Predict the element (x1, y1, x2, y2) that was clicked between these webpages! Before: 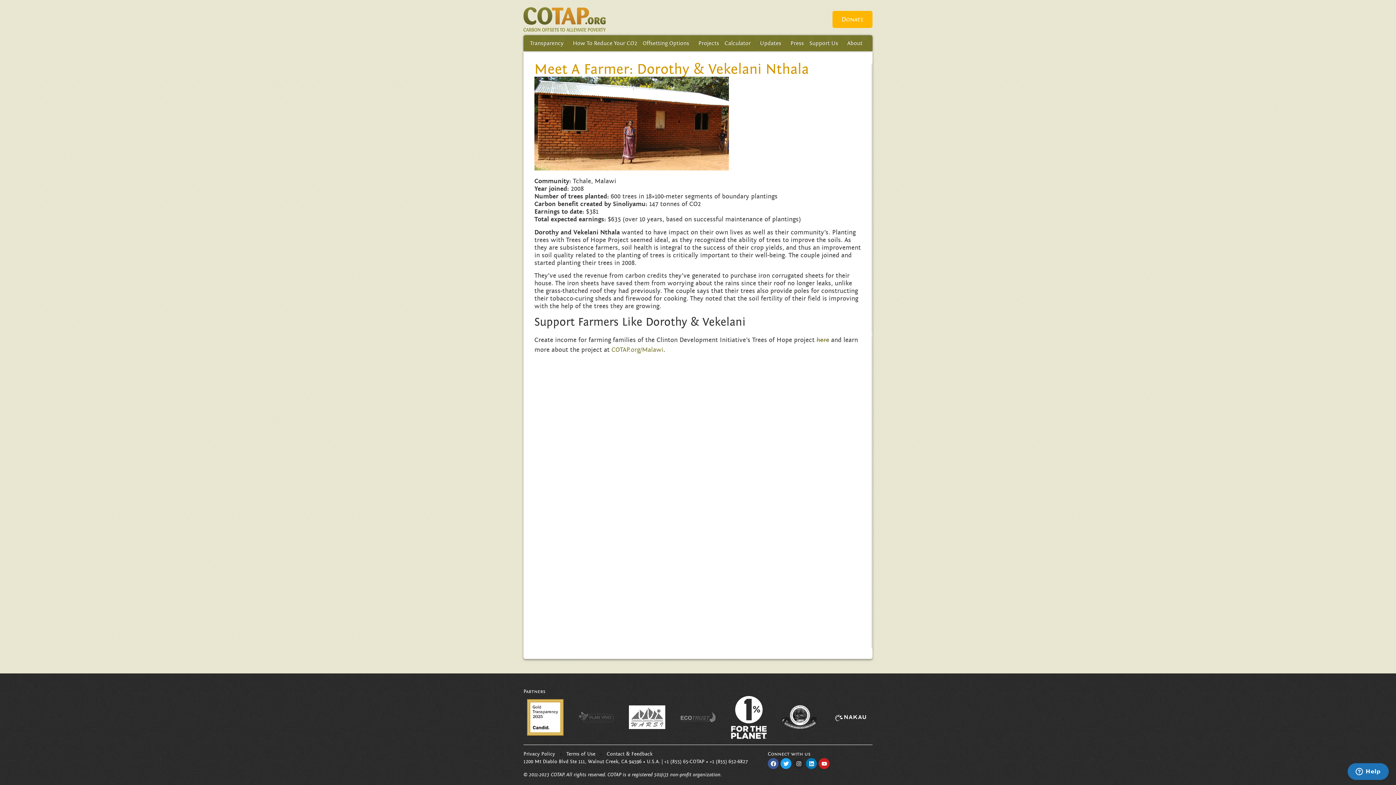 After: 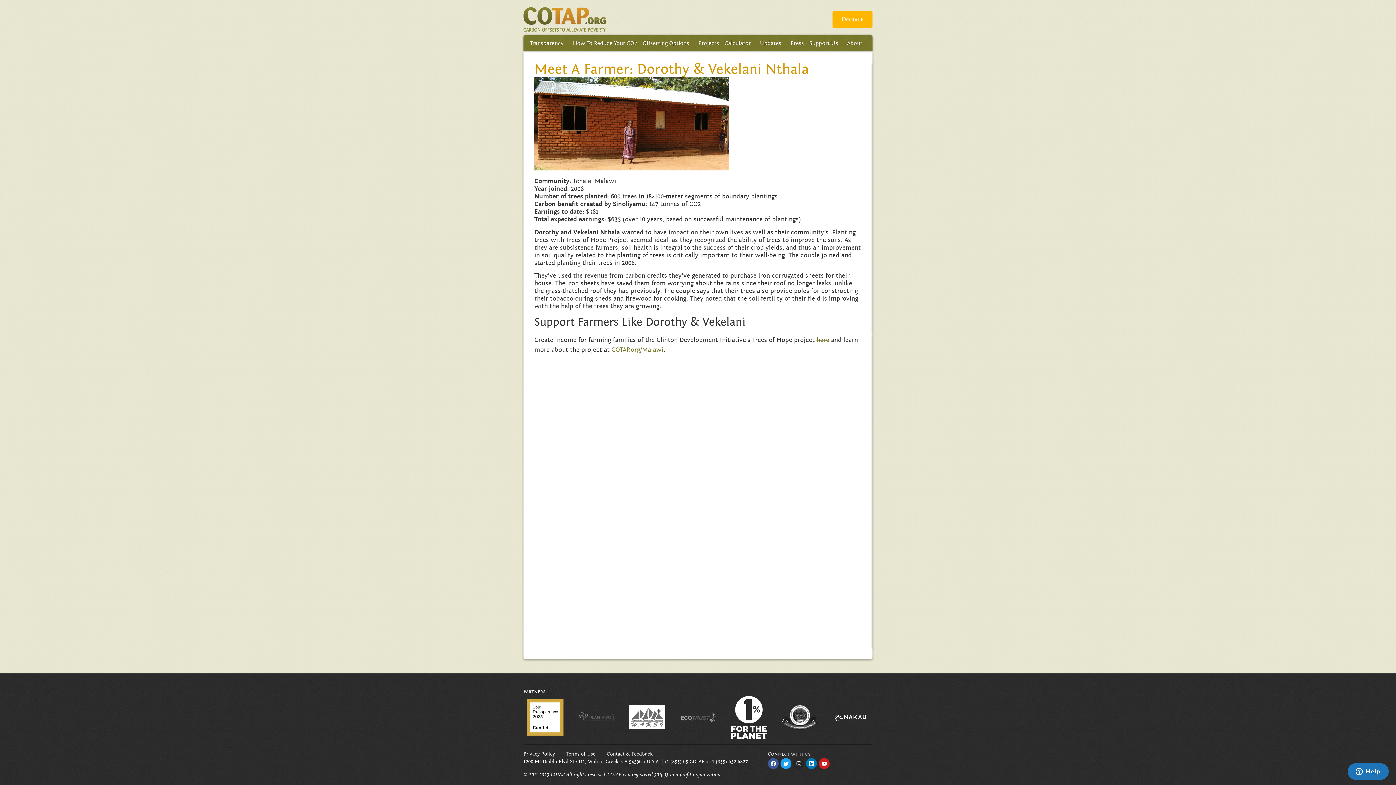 Action: label: Instagram bbox: (793, 758, 804, 769)